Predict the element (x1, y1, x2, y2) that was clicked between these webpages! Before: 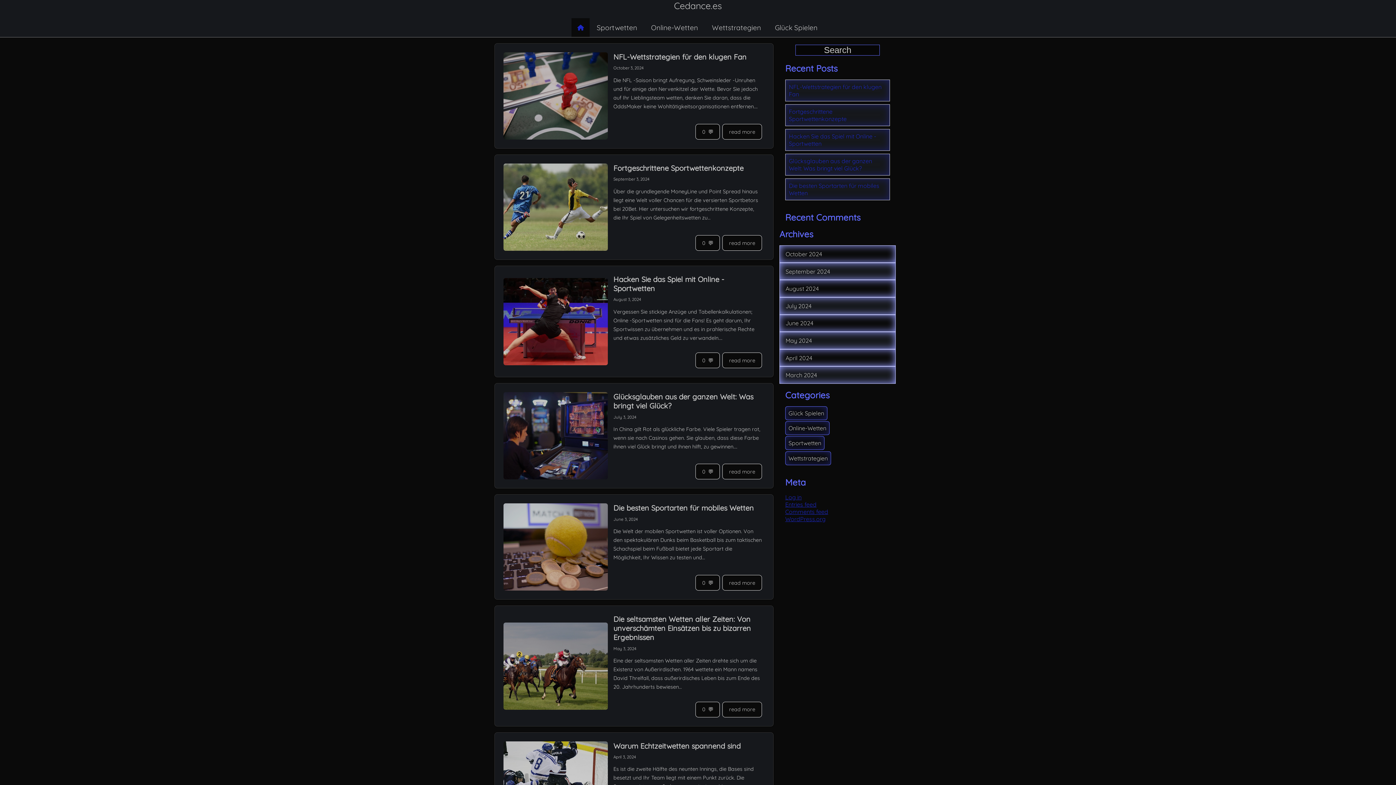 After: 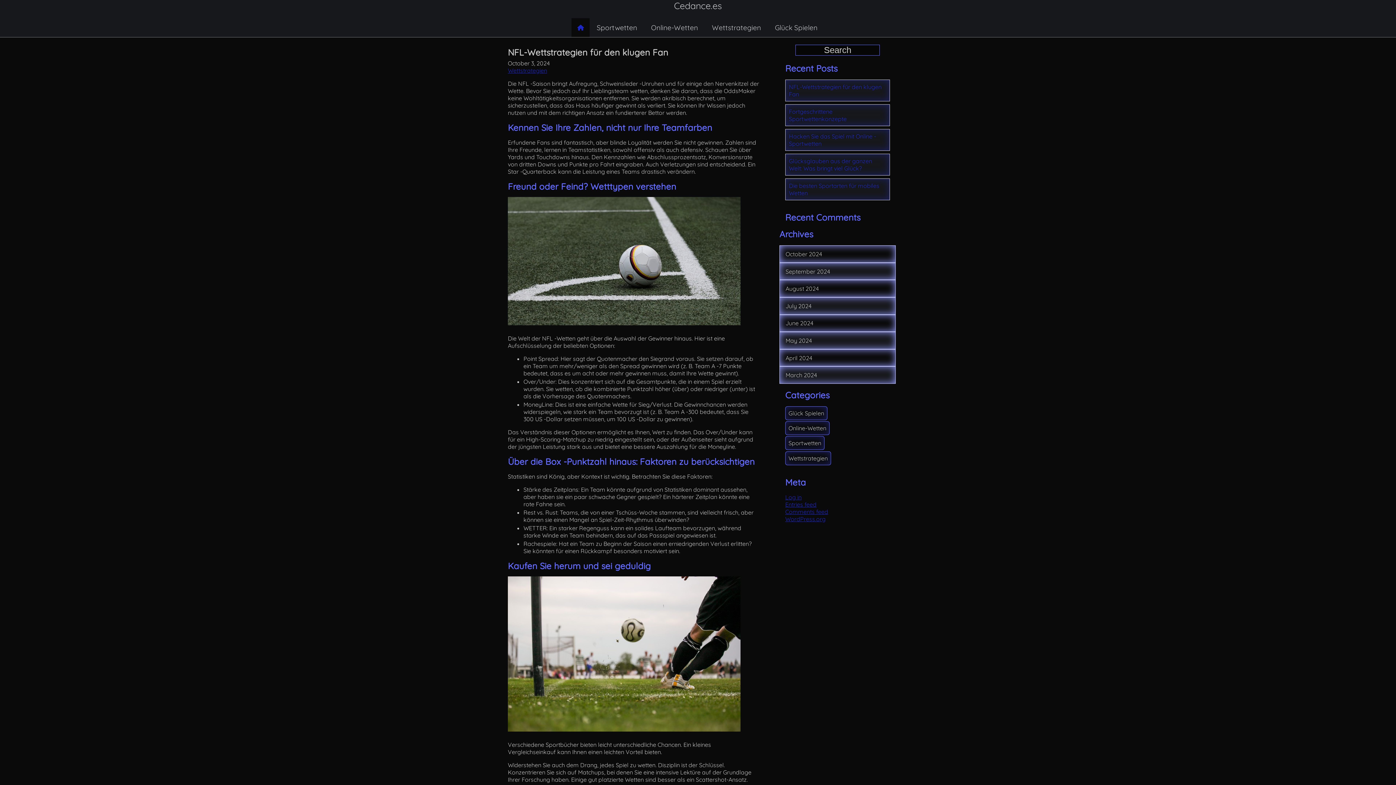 Action: bbox: (785, 80, 889, 101) label: NFL-Wettstrategien für den klugen Fan